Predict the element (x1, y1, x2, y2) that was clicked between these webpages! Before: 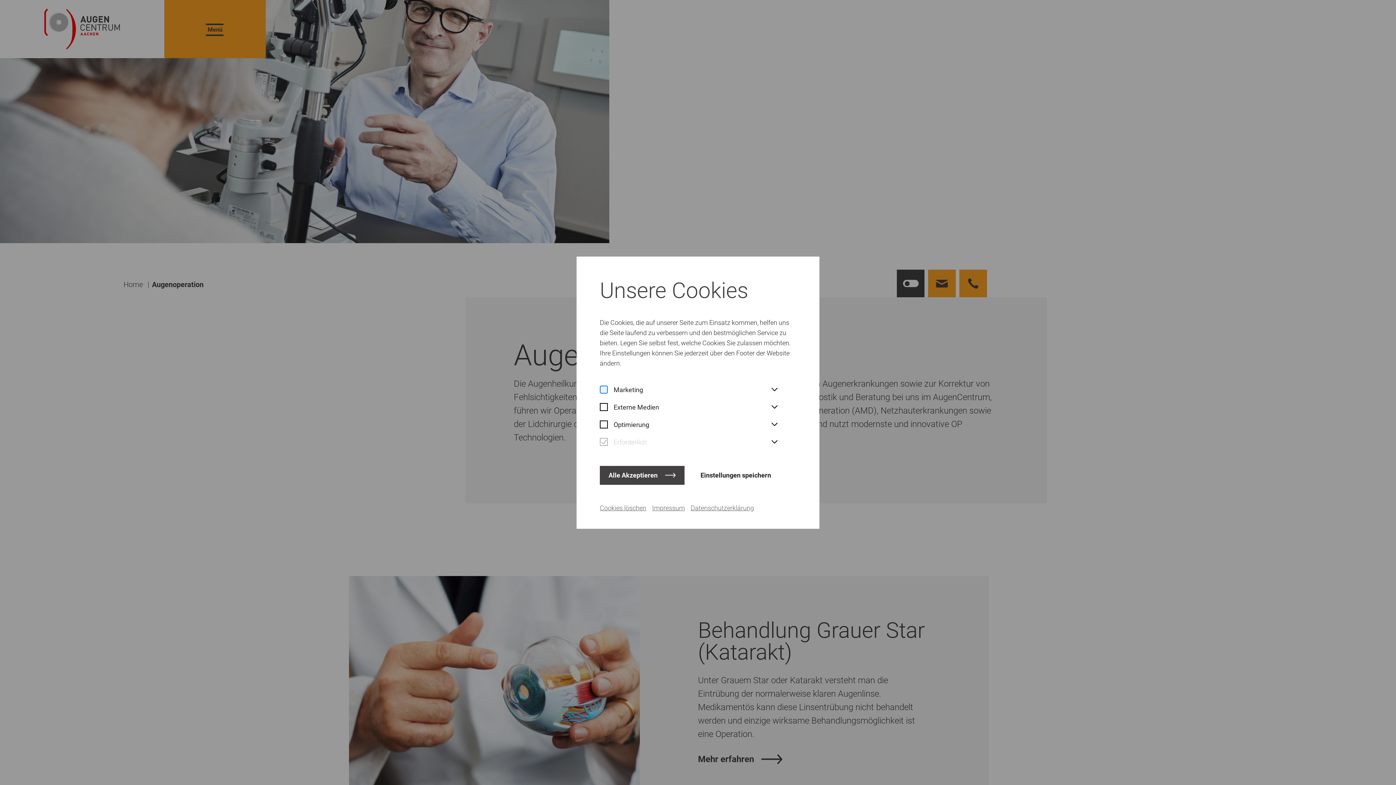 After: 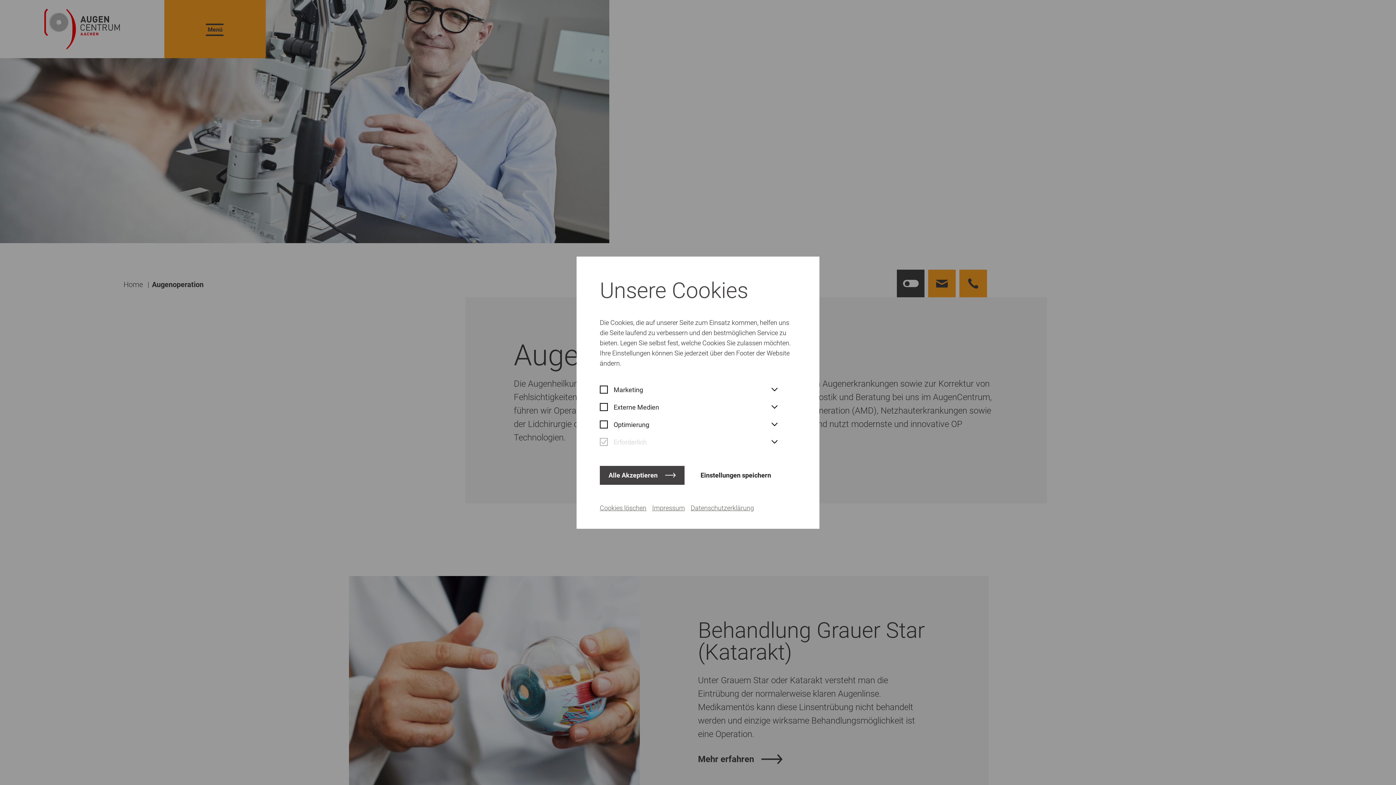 Action: label: Cookies löschen bbox: (600, 504, 646, 511)